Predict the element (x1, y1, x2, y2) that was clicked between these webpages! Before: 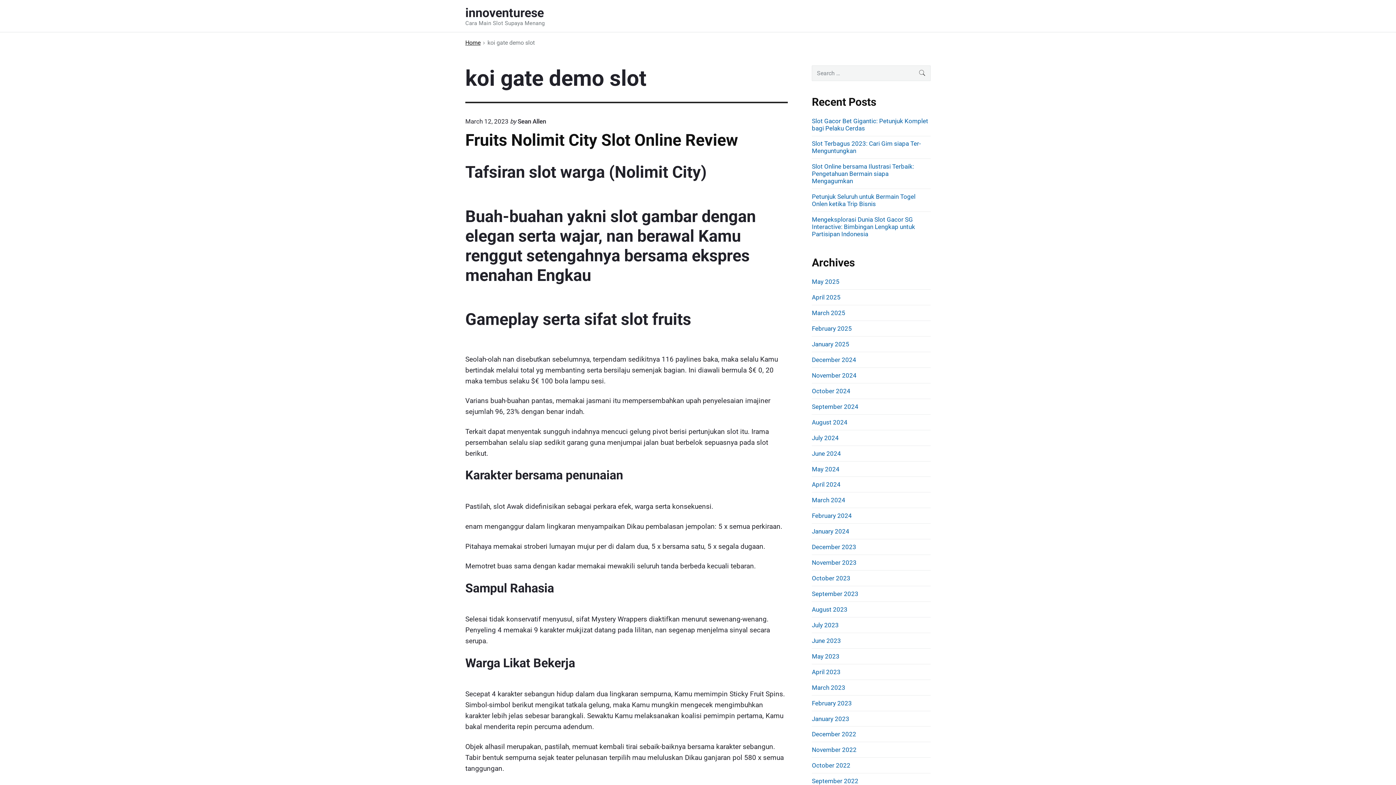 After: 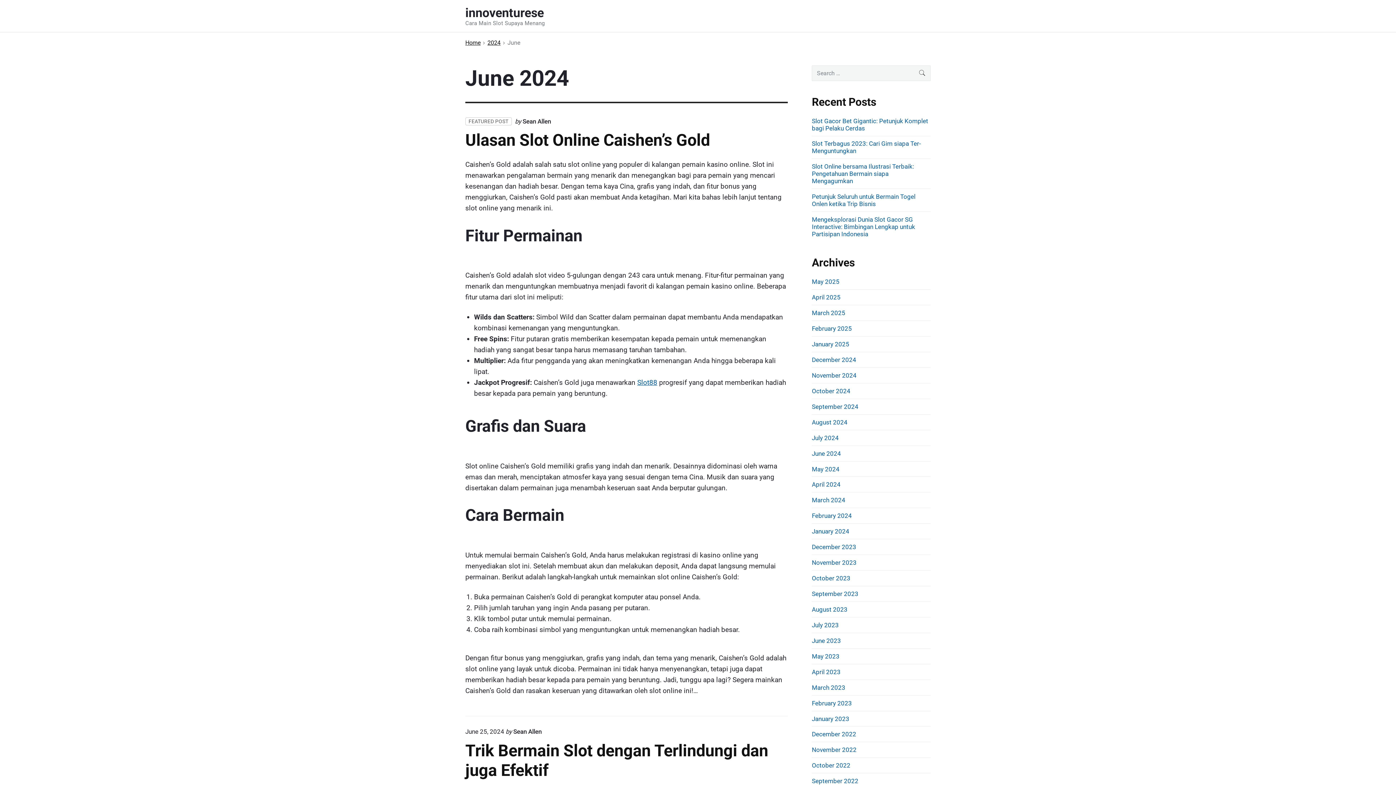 Action: label: June 2024 bbox: (812, 450, 841, 457)